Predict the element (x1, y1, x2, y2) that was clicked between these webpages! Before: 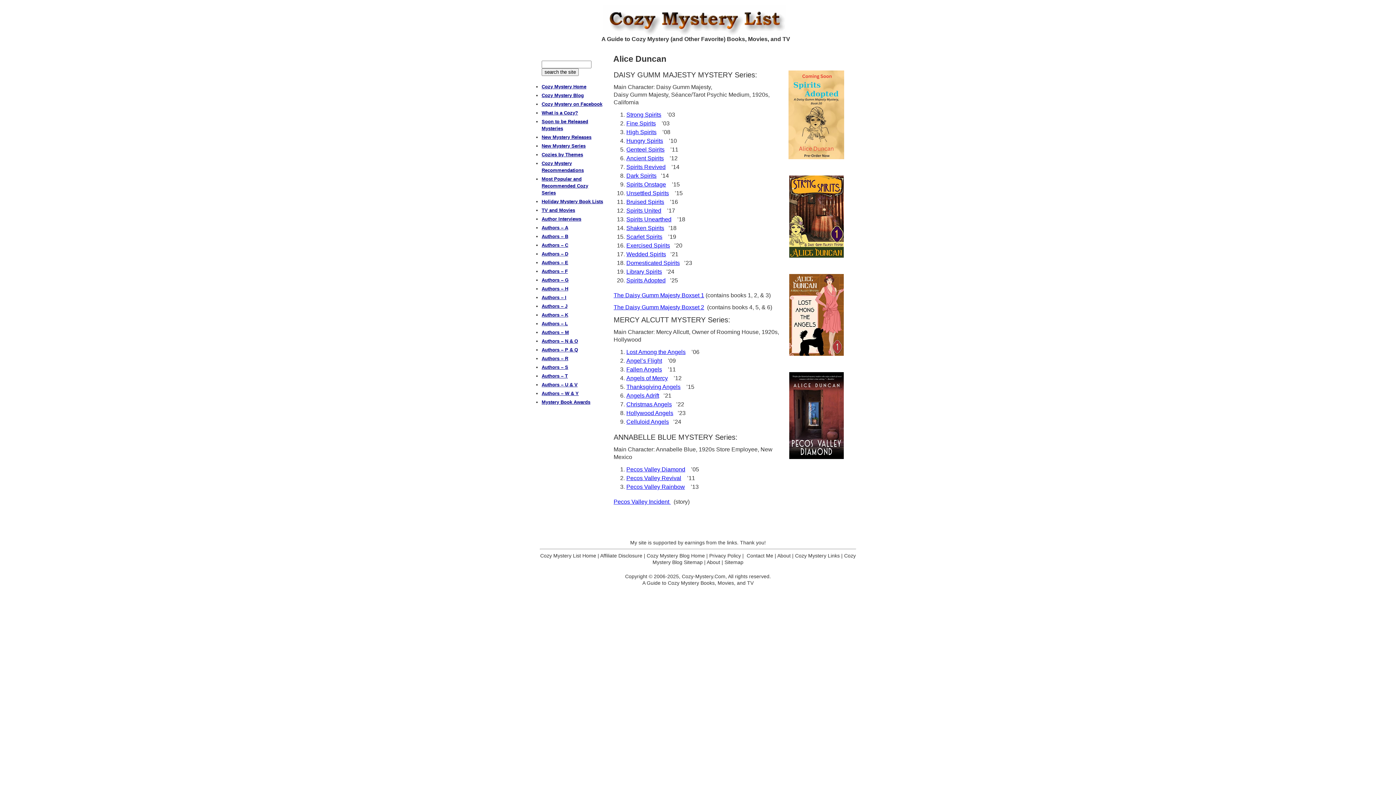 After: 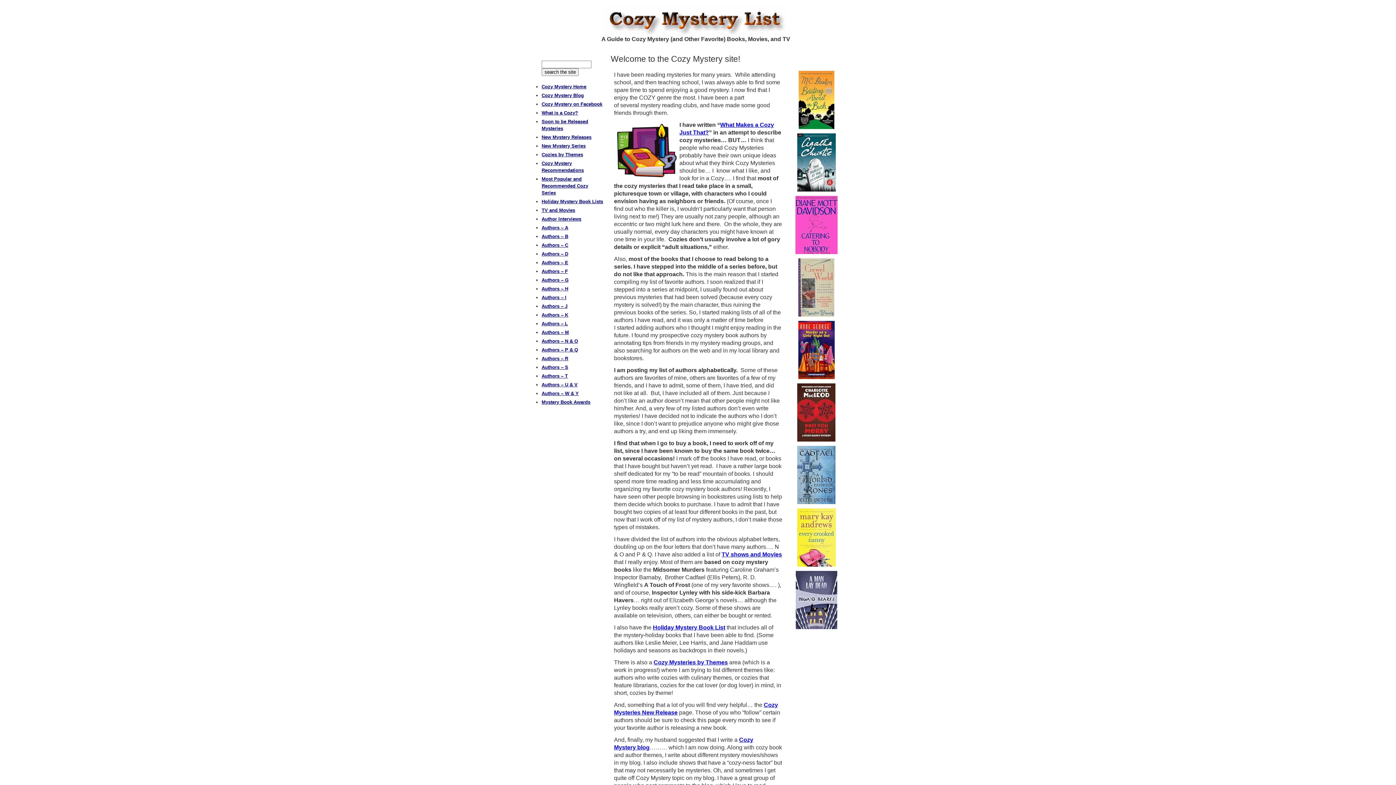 Action: label: Cozy Mystery List Home bbox: (540, 553, 596, 558)